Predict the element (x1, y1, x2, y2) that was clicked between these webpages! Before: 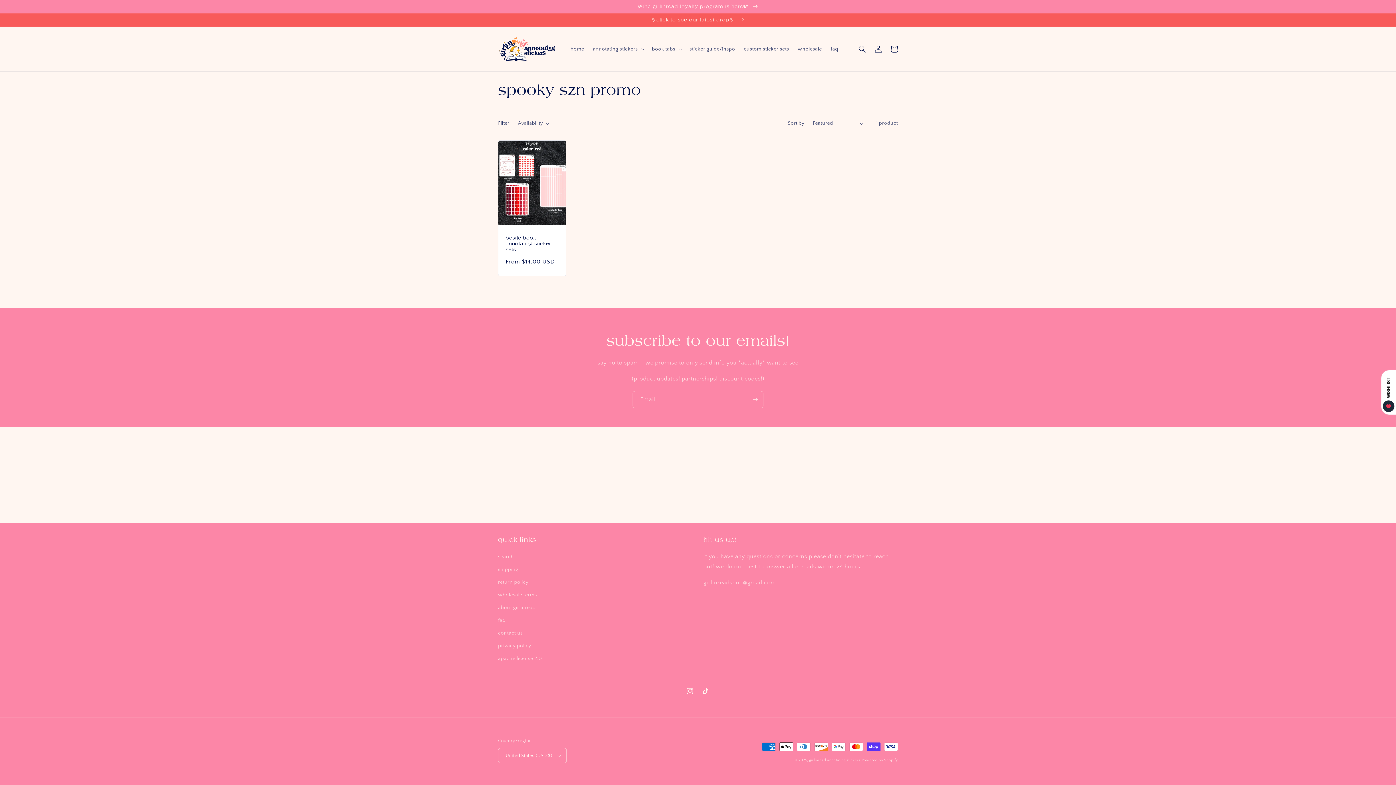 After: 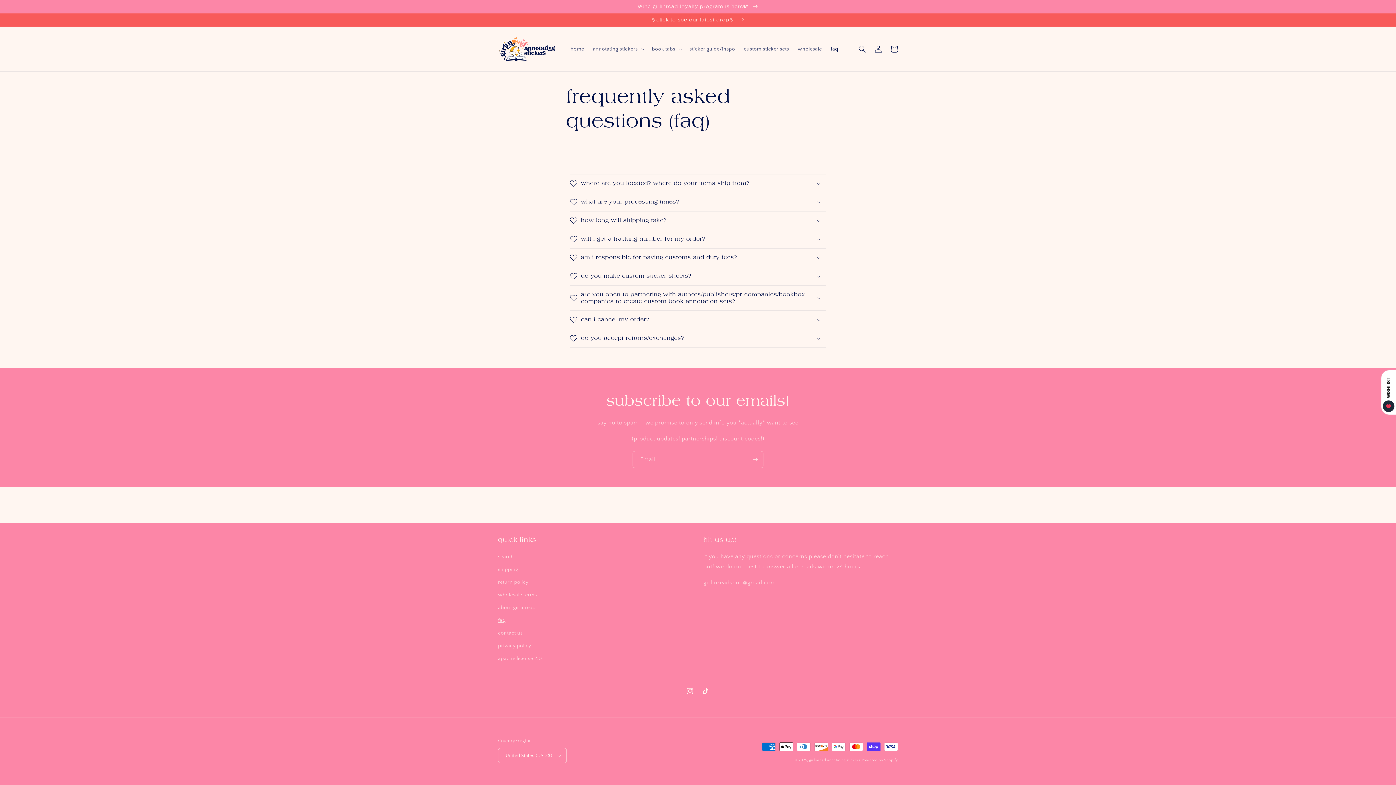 Action: label: faq bbox: (826, 41, 842, 56)